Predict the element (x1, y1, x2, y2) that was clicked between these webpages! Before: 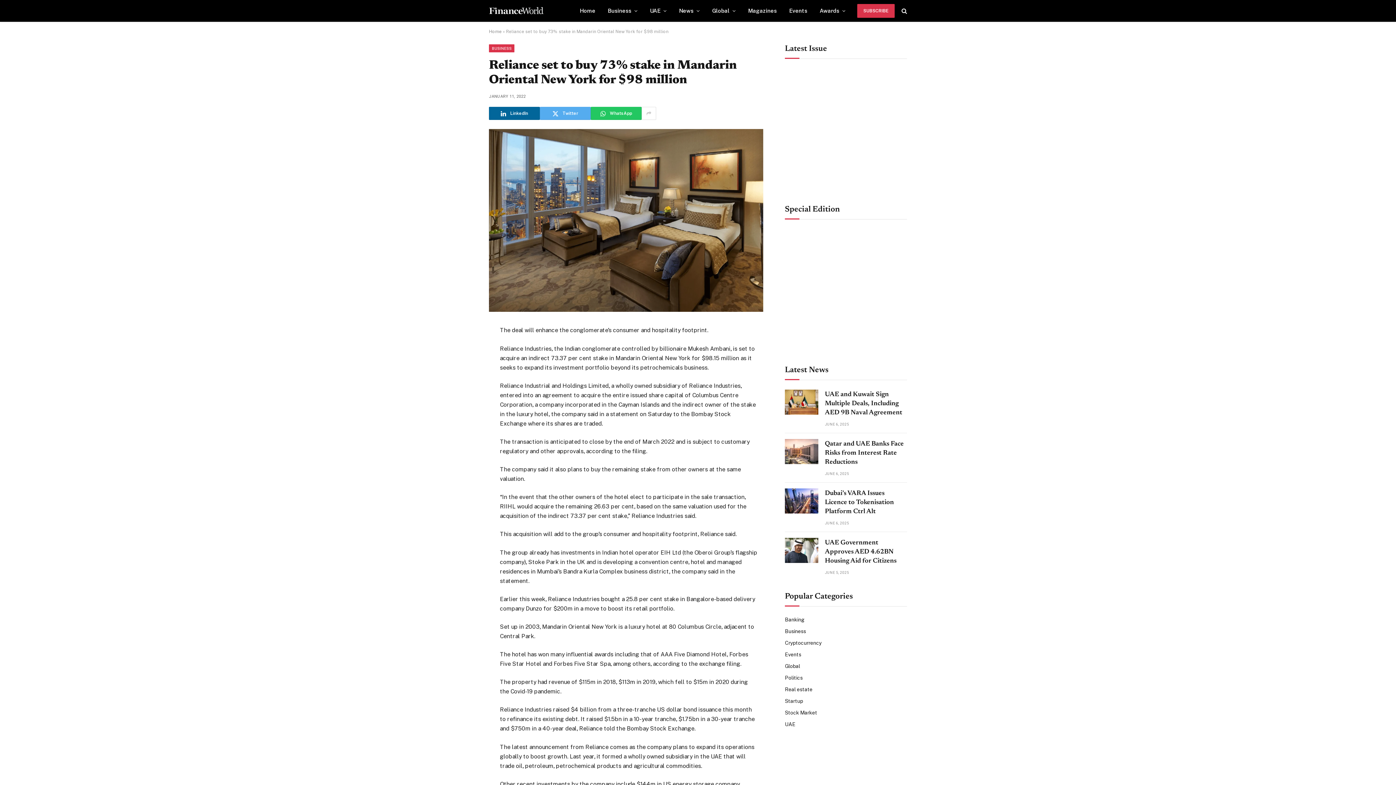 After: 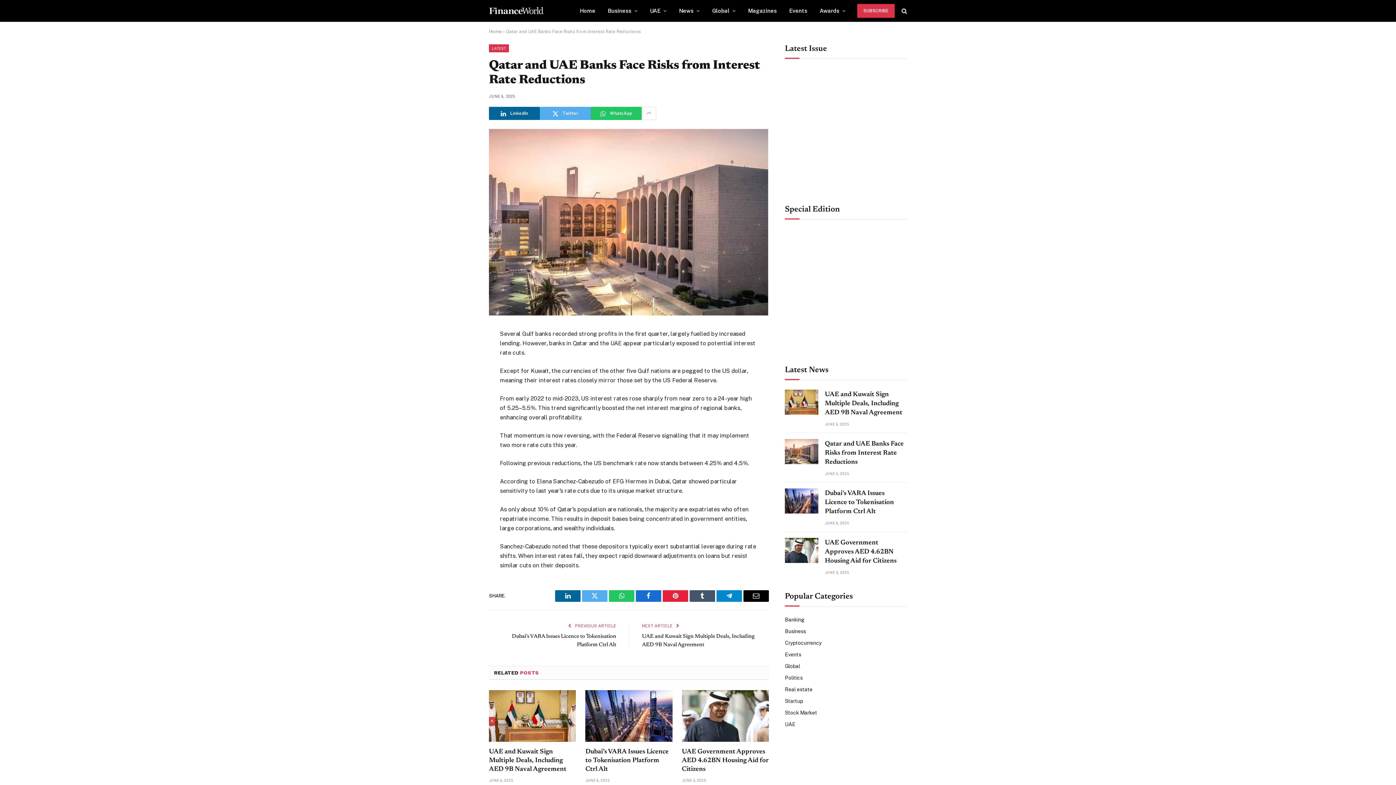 Action: bbox: (825, 440, 907, 467) label: Qatar and UAE Banks Face Risks from Interest Rate Reductions